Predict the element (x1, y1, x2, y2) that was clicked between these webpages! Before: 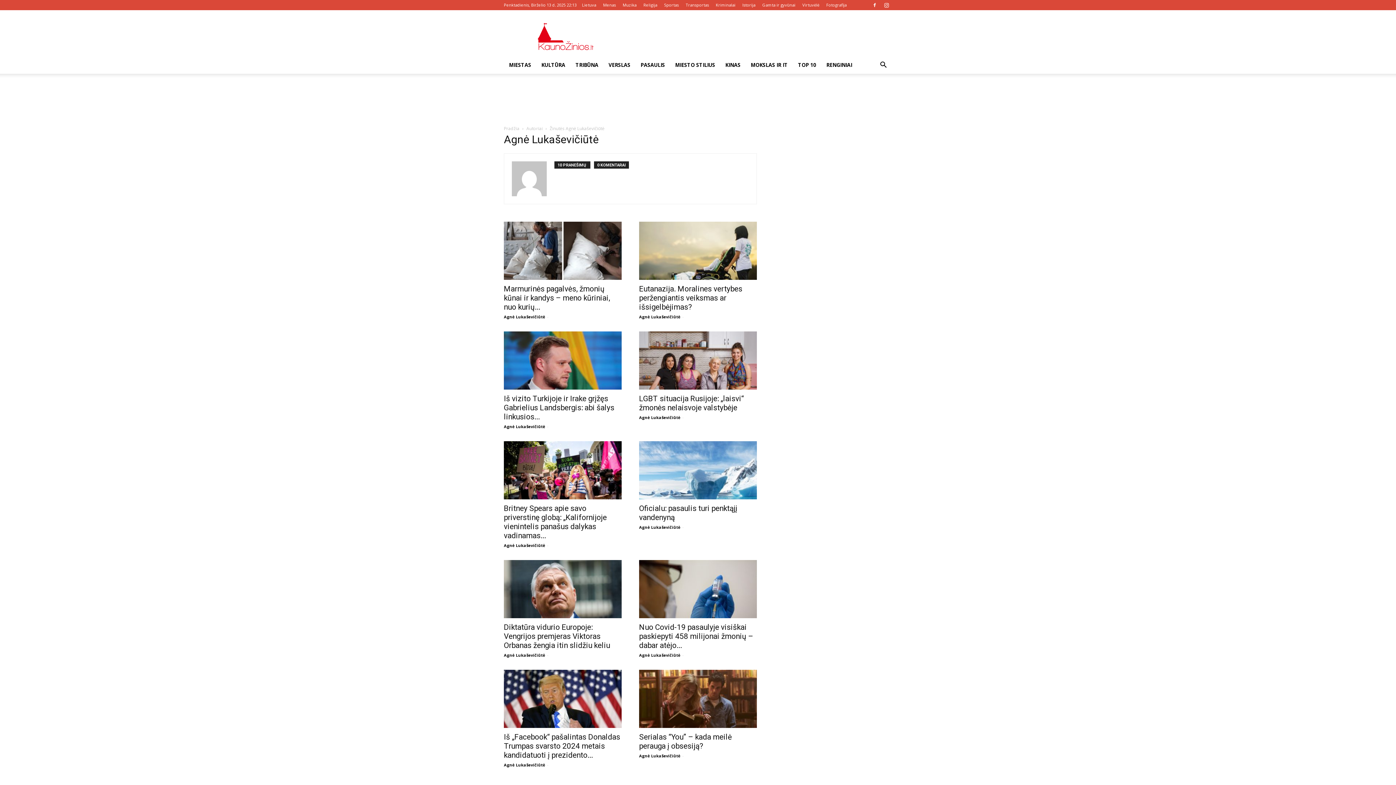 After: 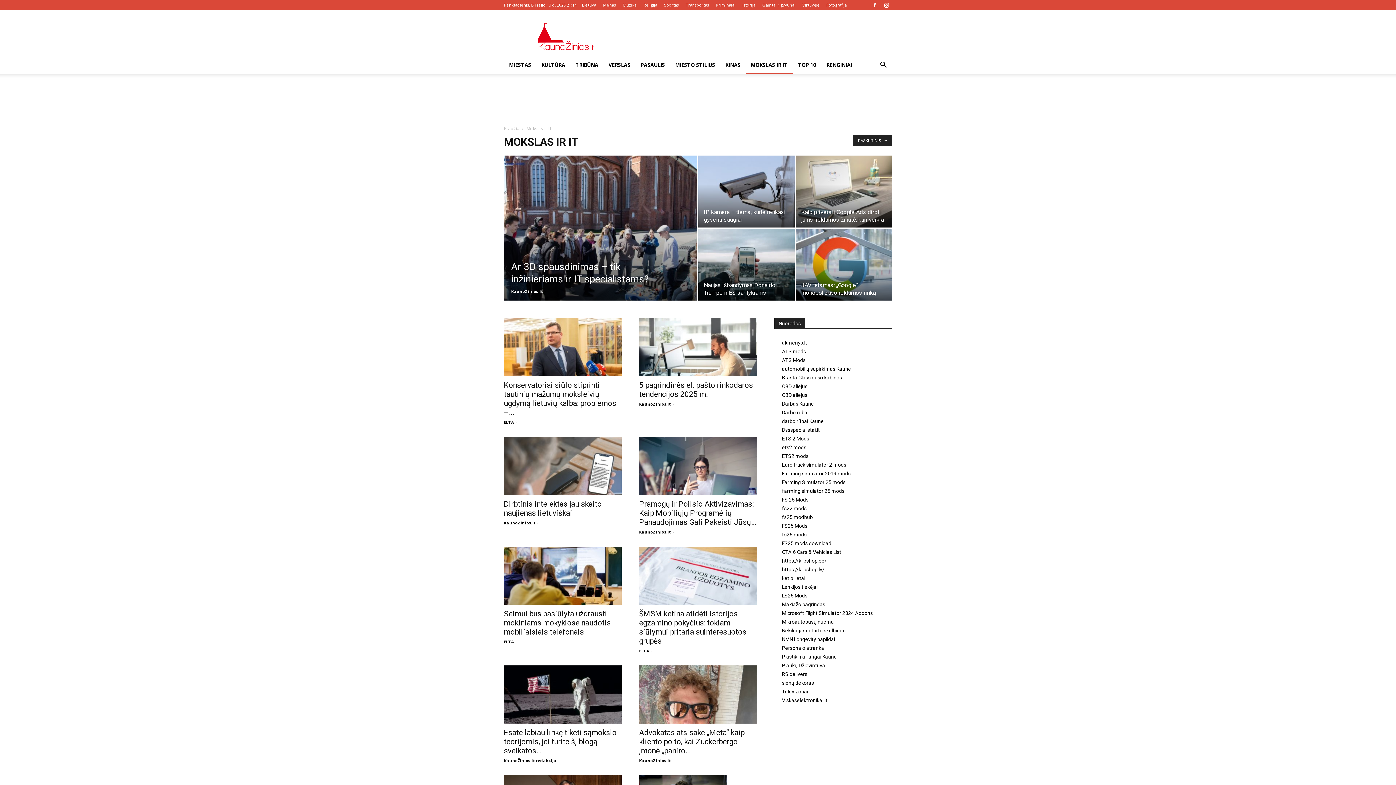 Action: label: MOKSLAS IR IT bbox: (745, 56, 793, 73)